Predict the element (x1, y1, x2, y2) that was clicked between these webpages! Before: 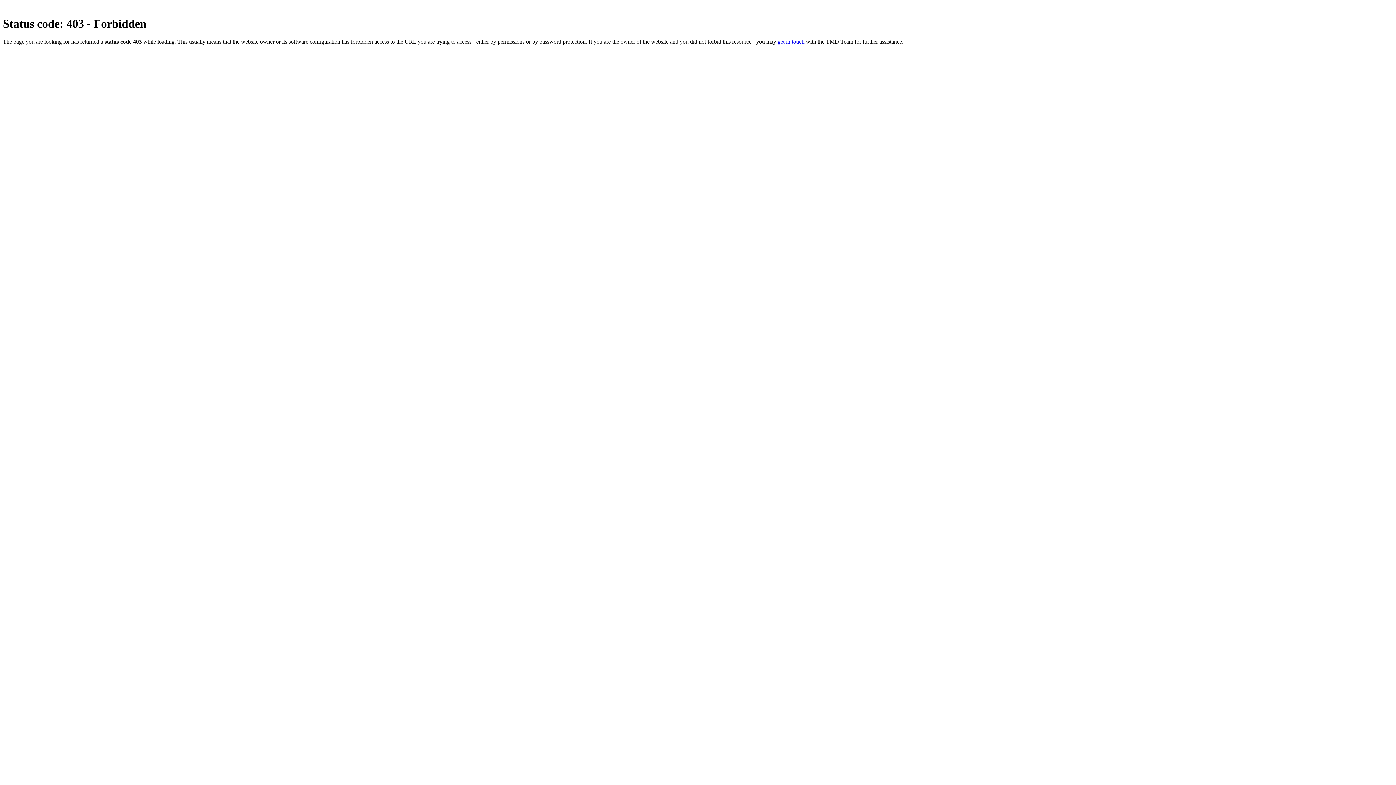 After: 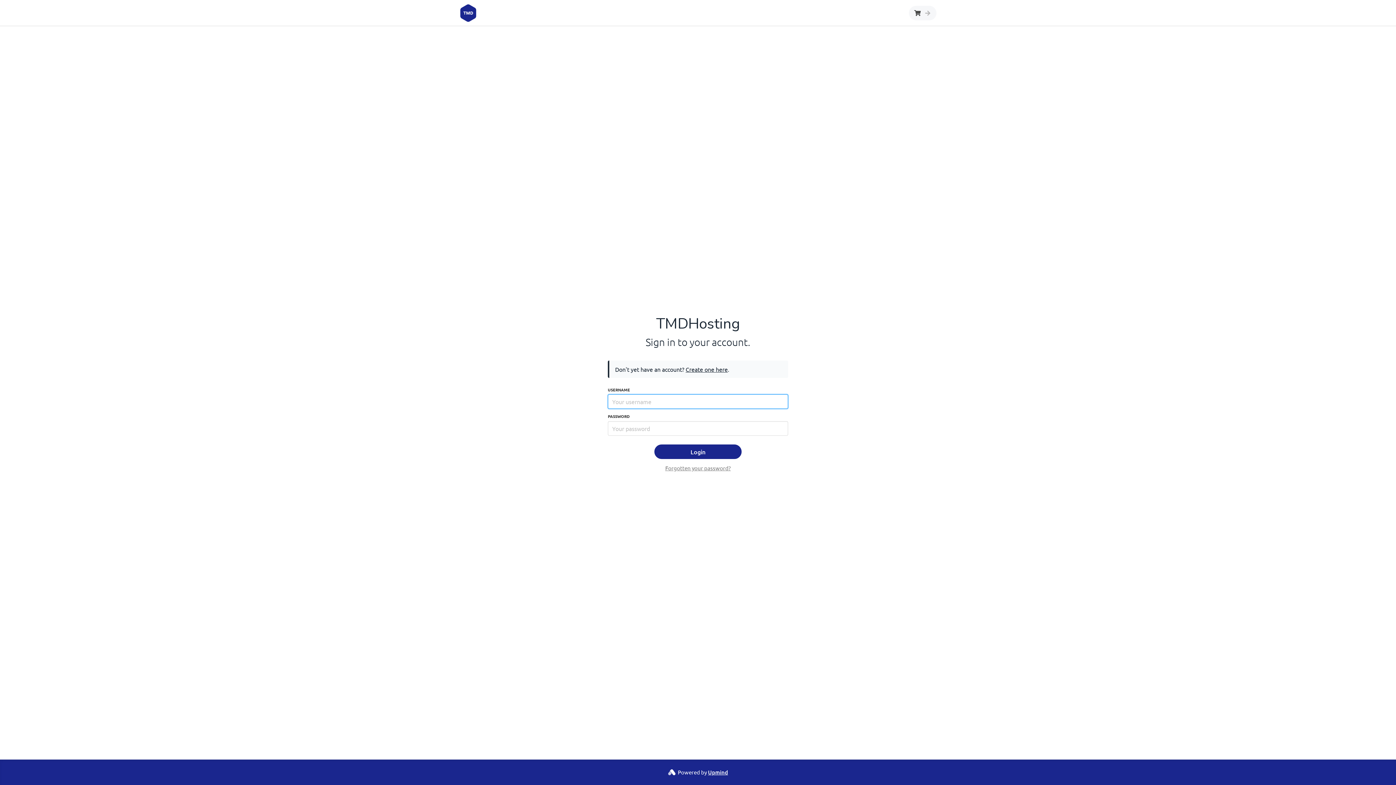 Action: label: get in touch bbox: (777, 38, 804, 44)